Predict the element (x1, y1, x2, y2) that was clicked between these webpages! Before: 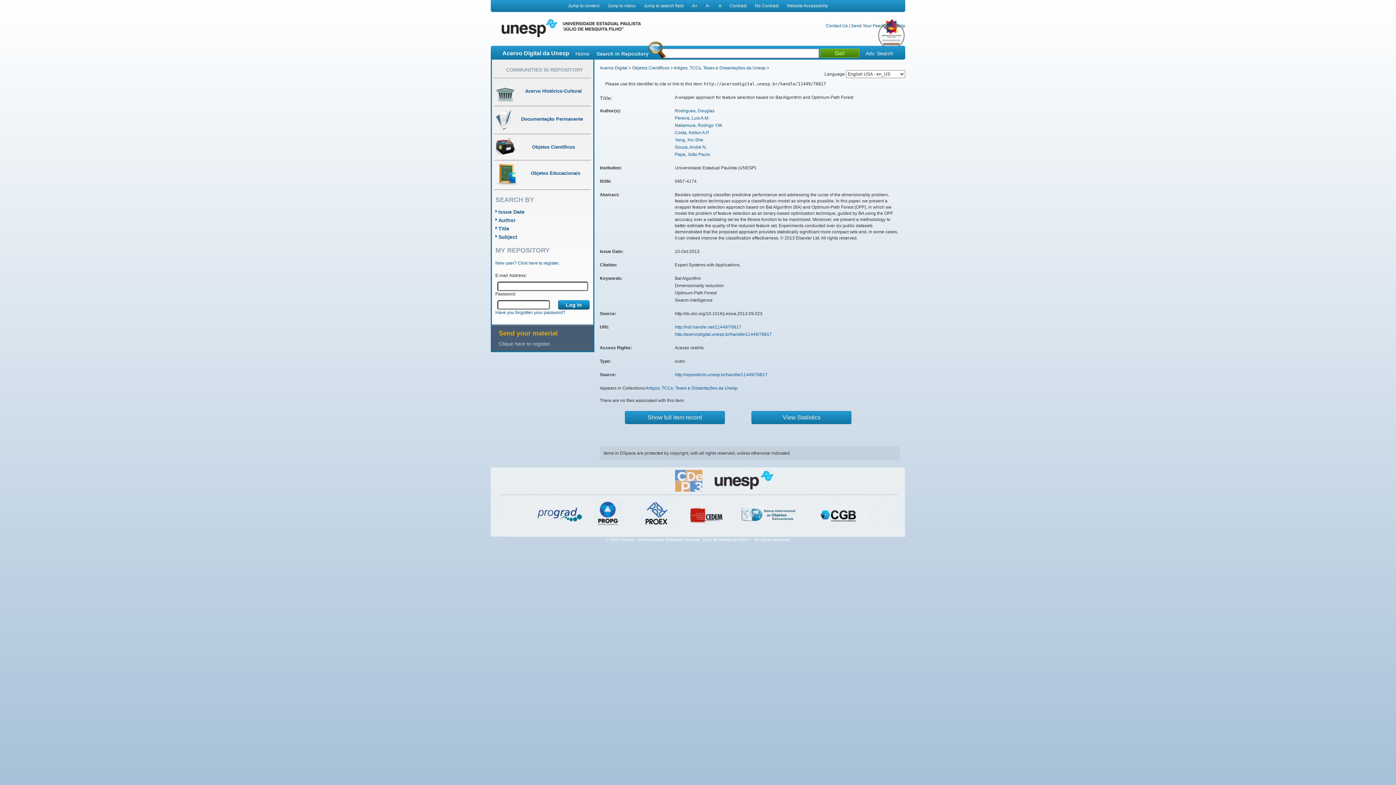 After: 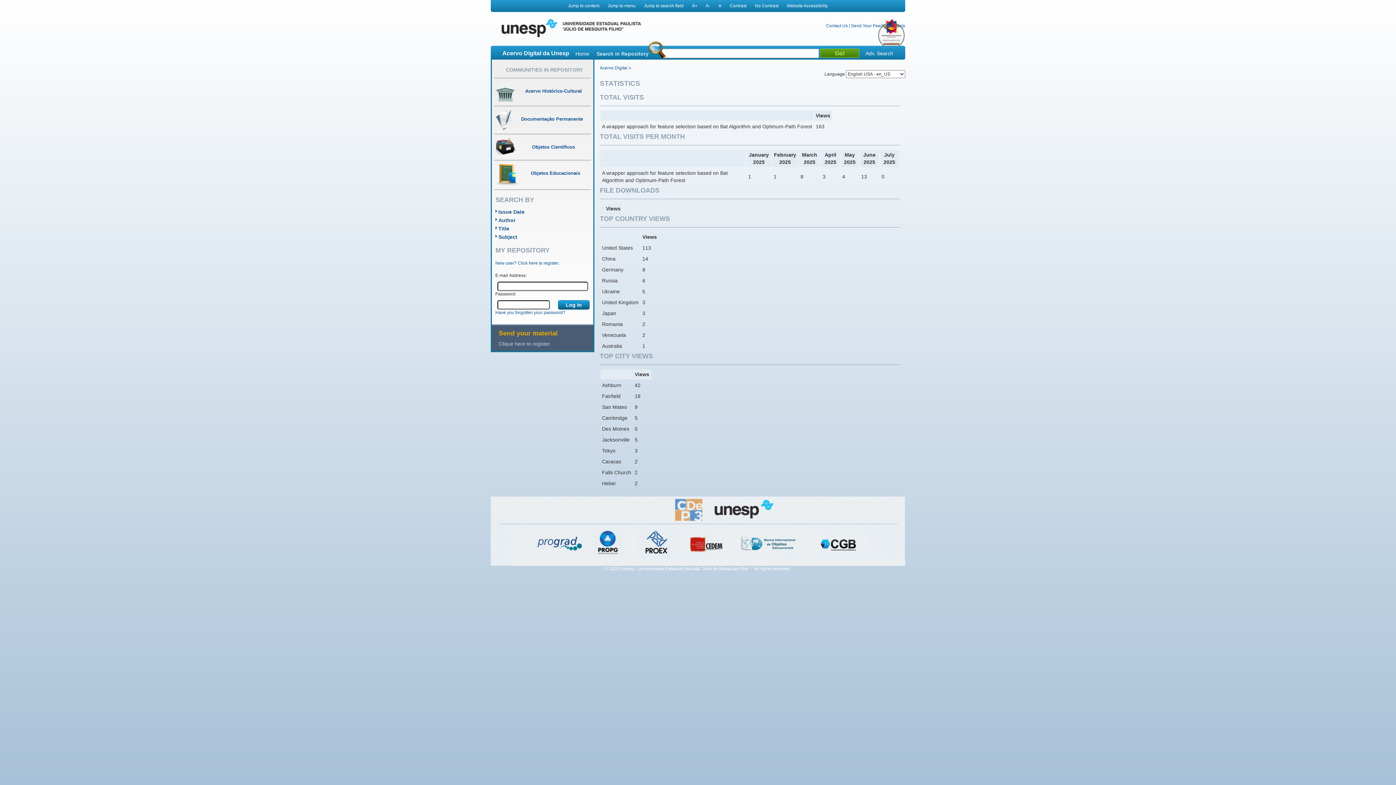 Action: label: View Statistics bbox: (751, 411, 851, 424)